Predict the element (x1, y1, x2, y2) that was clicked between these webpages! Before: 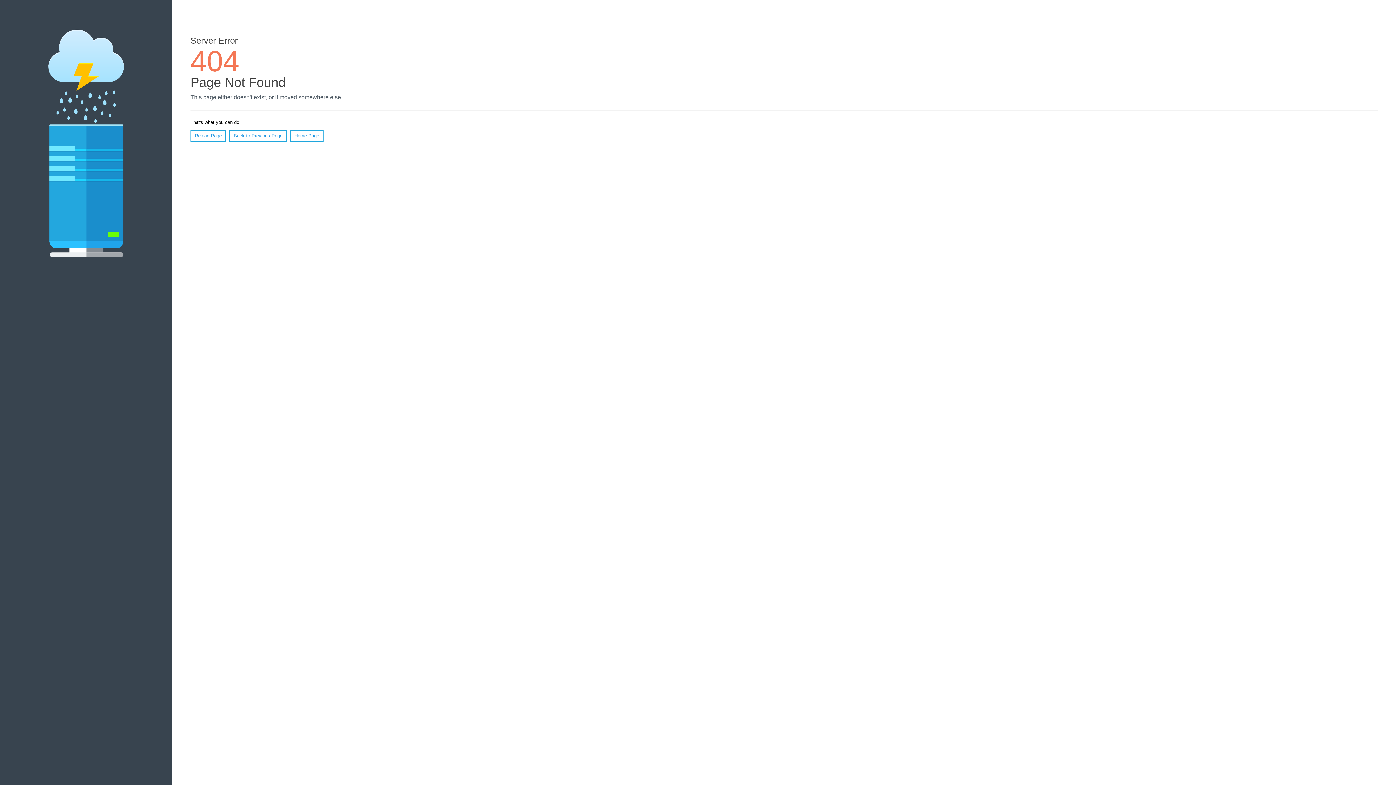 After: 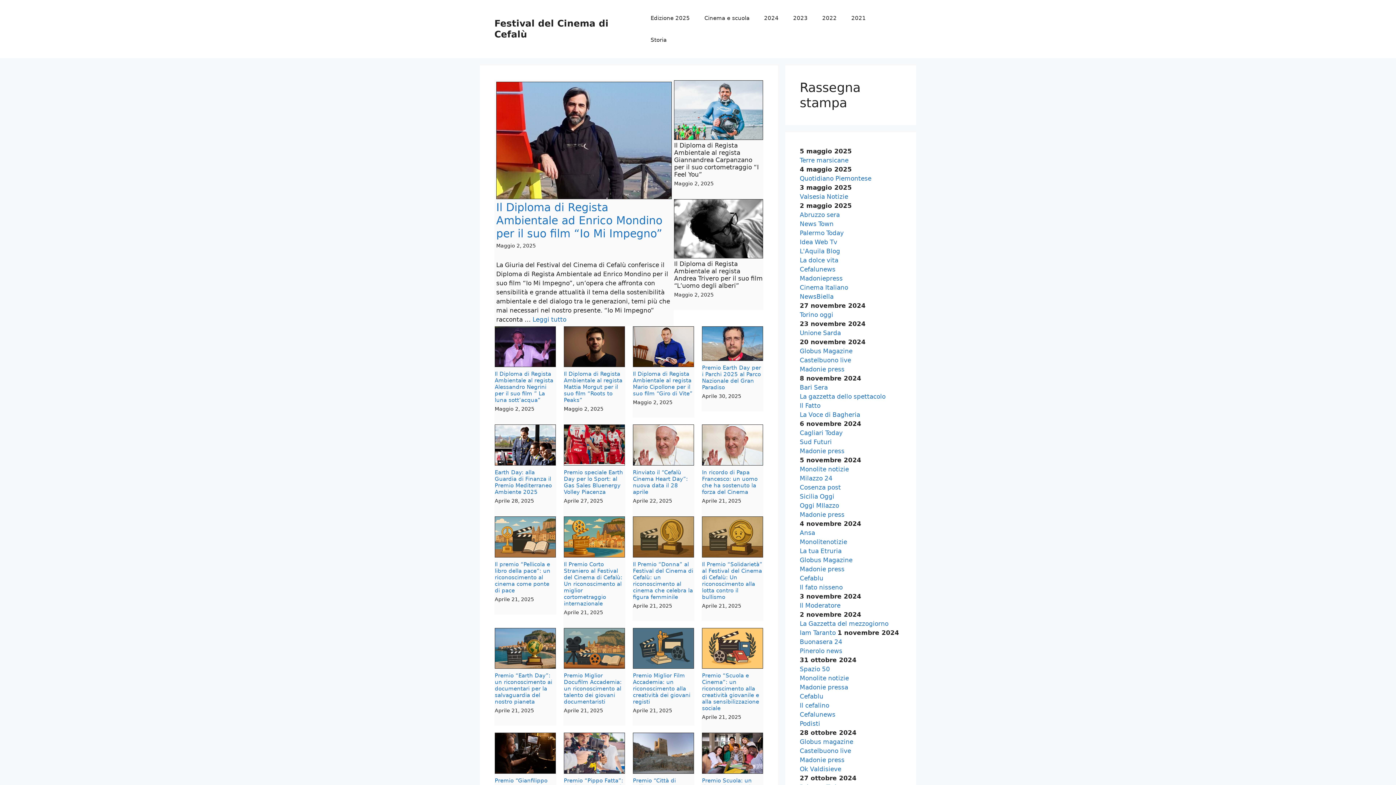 Action: bbox: (290, 130, 323, 141) label: Home Page